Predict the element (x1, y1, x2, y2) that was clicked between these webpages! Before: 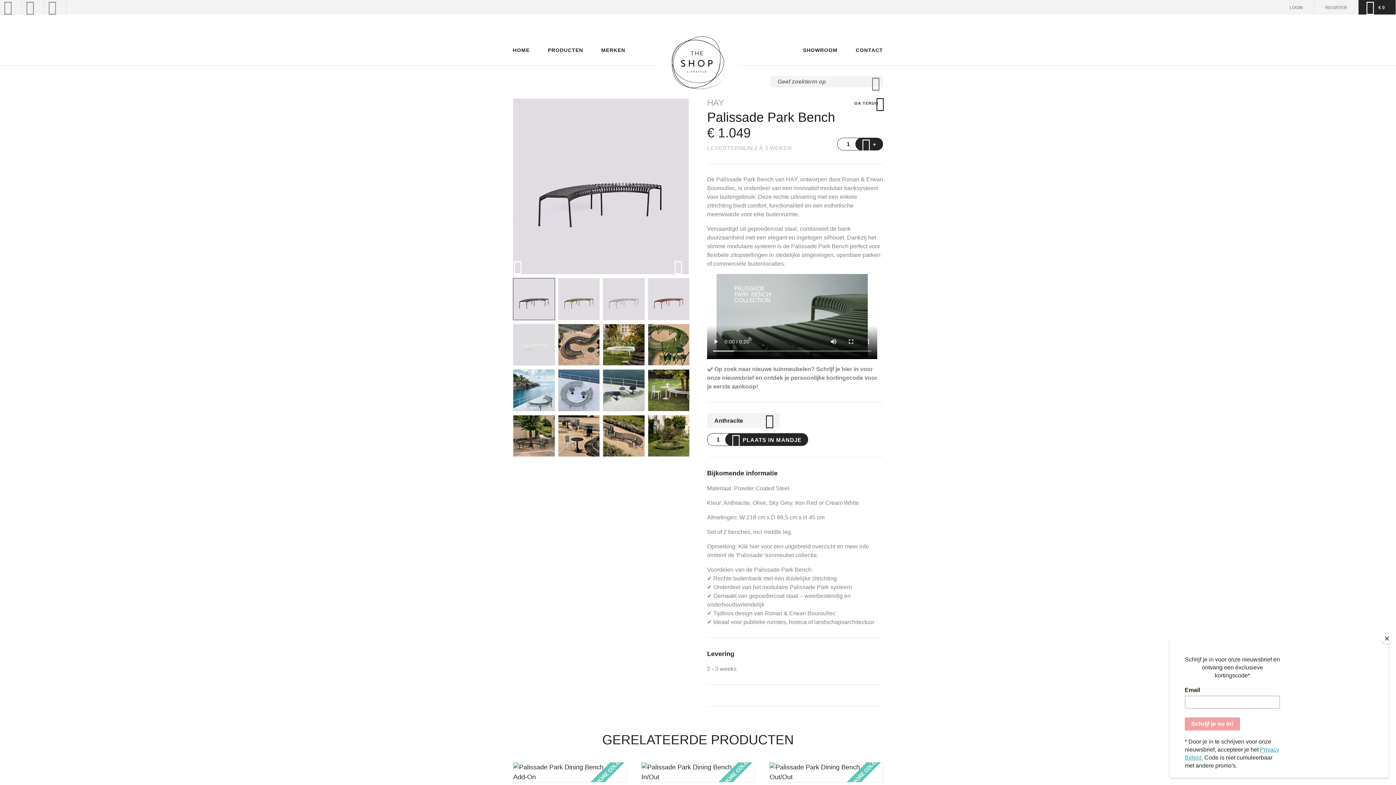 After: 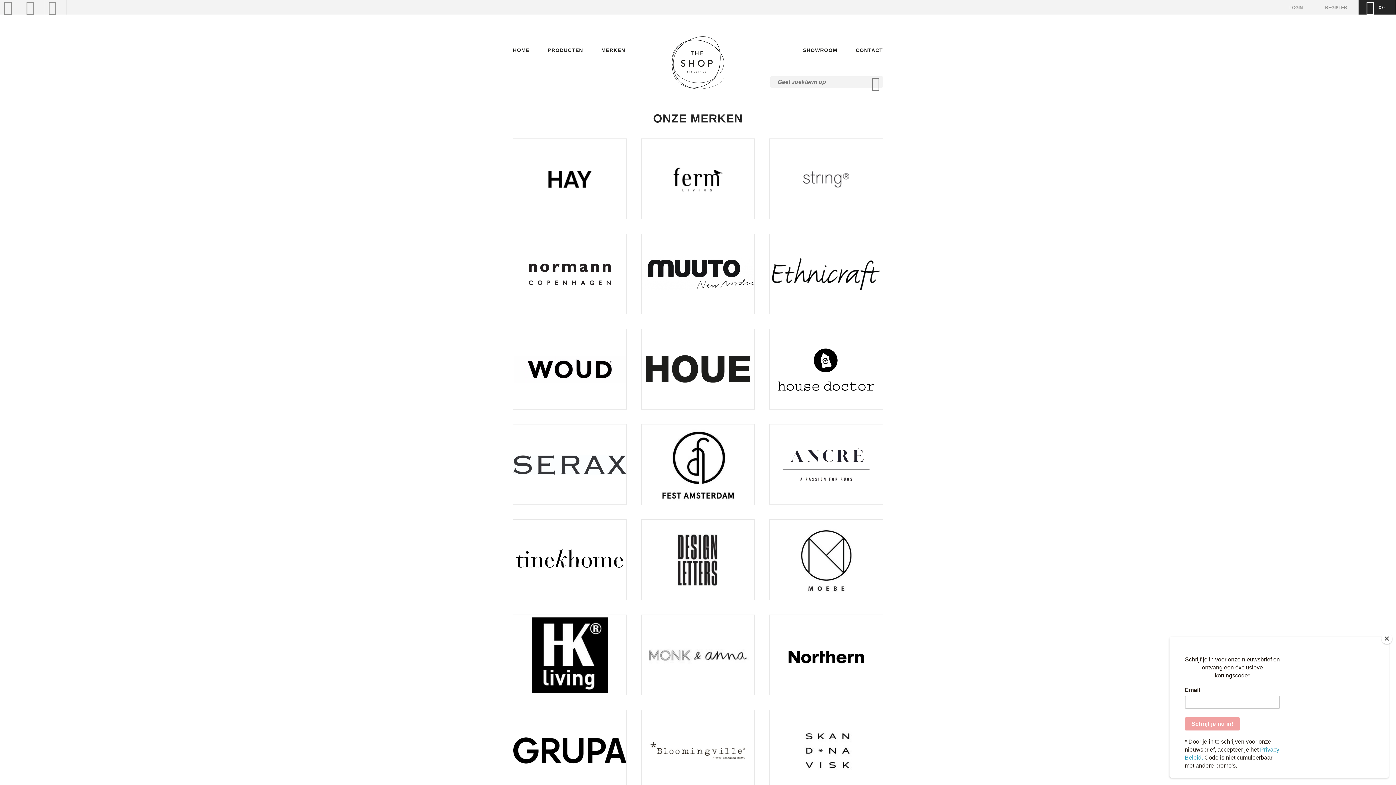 Action: bbox: (592, 36, 634, 65) label: MERKEN